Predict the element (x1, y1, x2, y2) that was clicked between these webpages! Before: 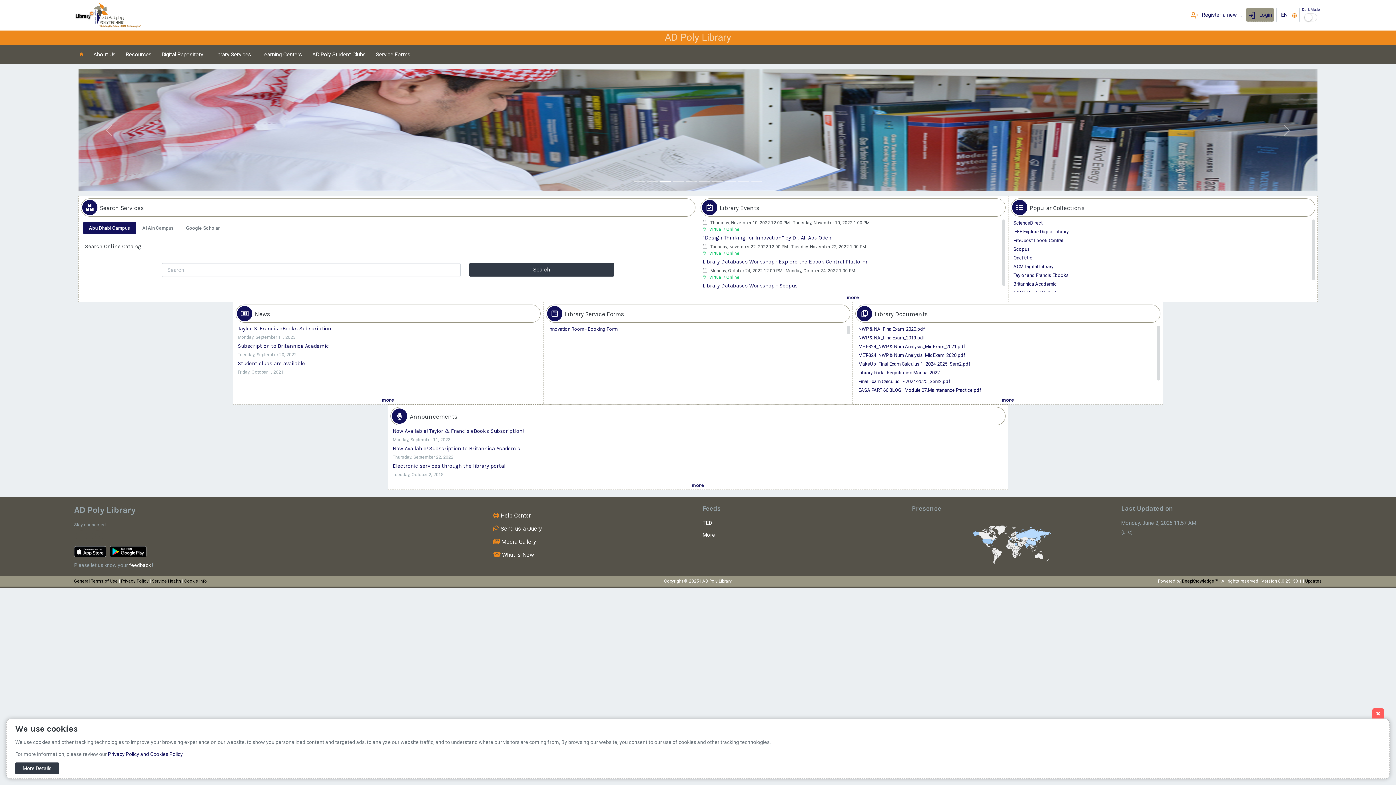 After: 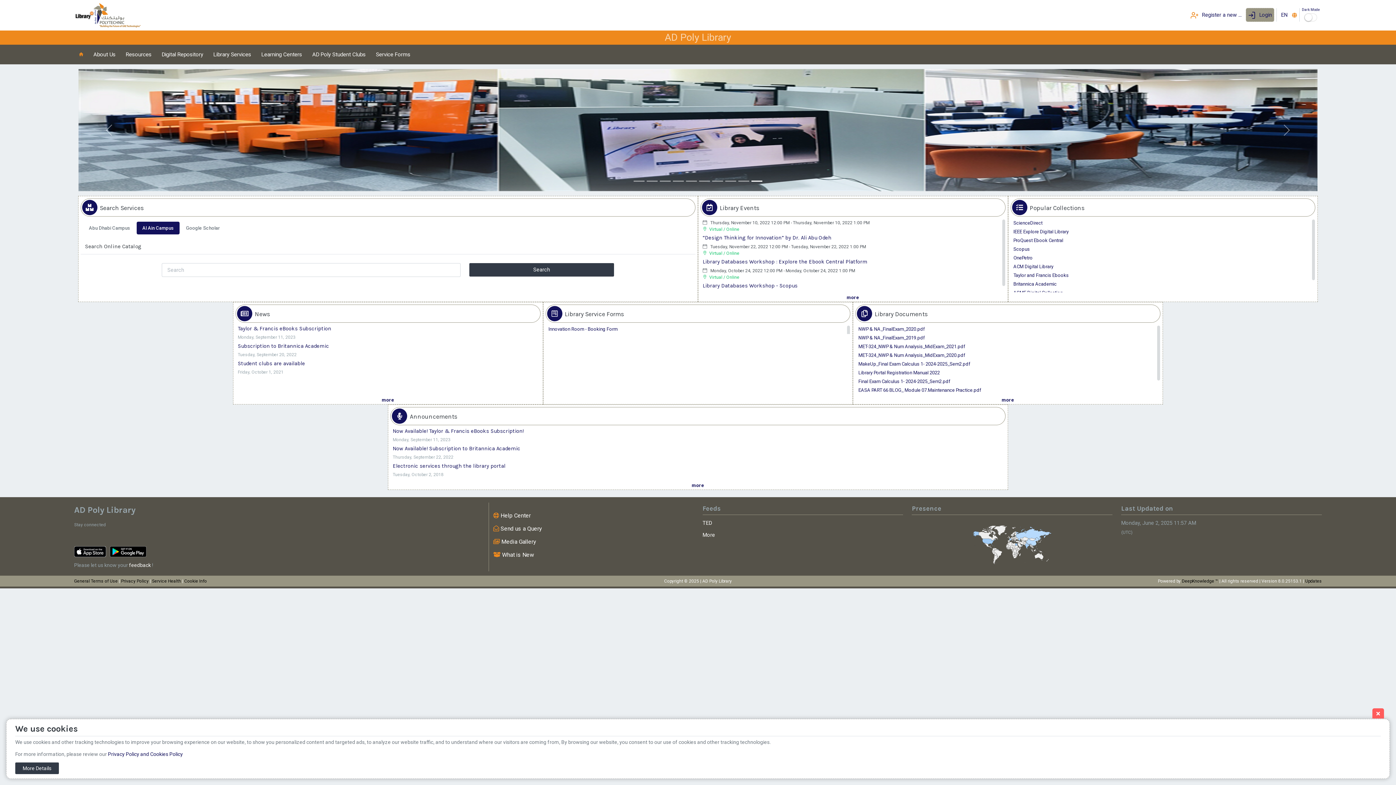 Action: bbox: (136, 221, 179, 234) label: Al Ain Campus